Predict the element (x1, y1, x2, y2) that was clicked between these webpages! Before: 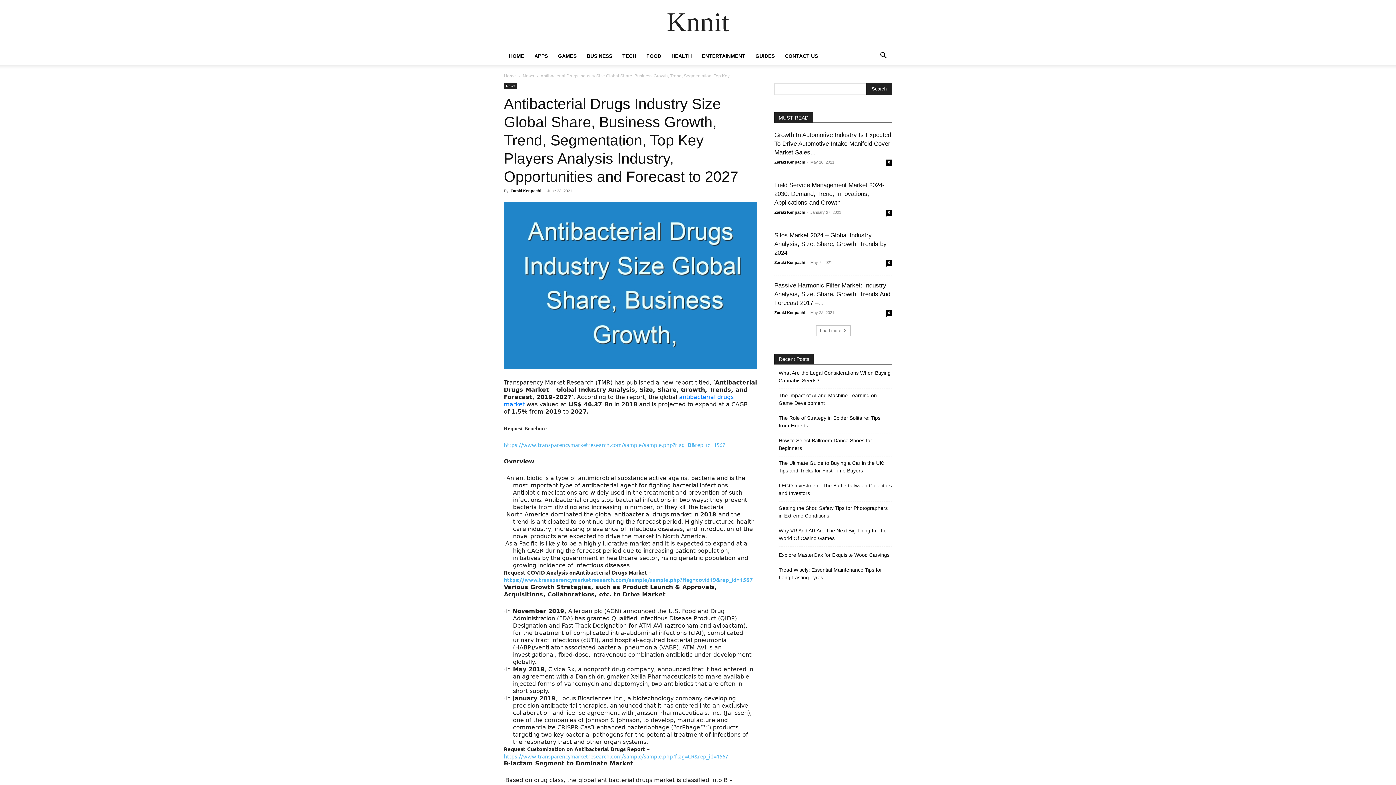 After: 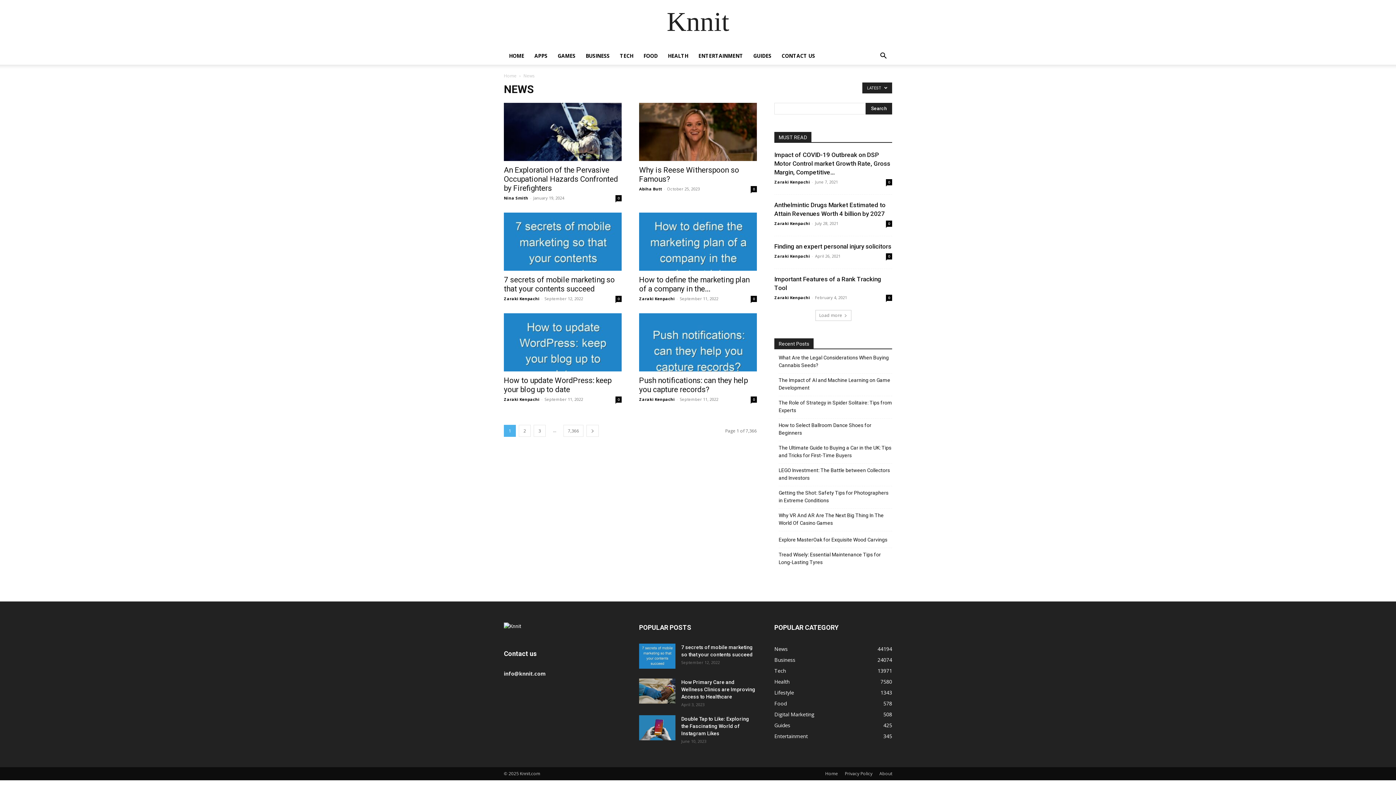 Action: bbox: (504, 83, 517, 89) label: News